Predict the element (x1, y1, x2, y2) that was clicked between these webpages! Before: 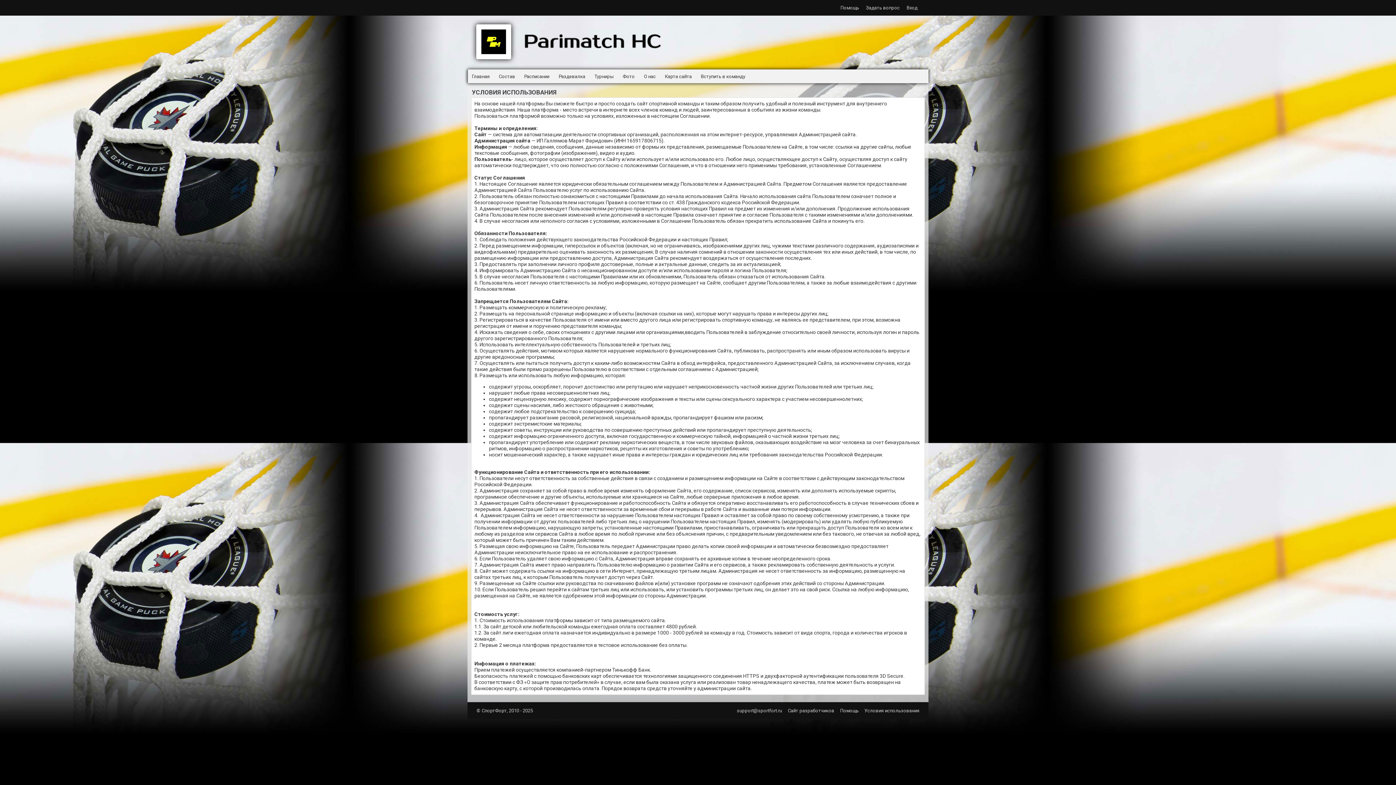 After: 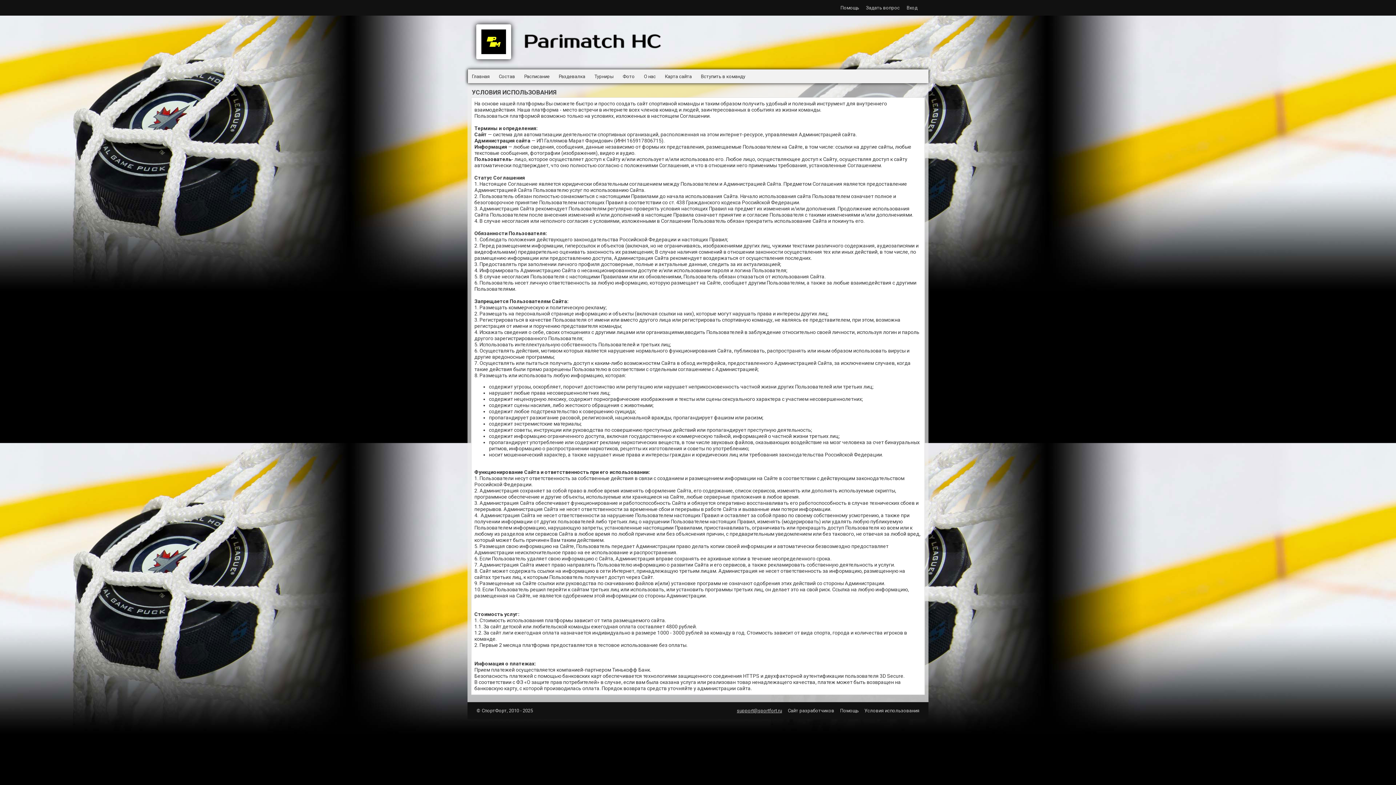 Action: label: support@sportfort.ru bbox: (737, 708, 782, 713)